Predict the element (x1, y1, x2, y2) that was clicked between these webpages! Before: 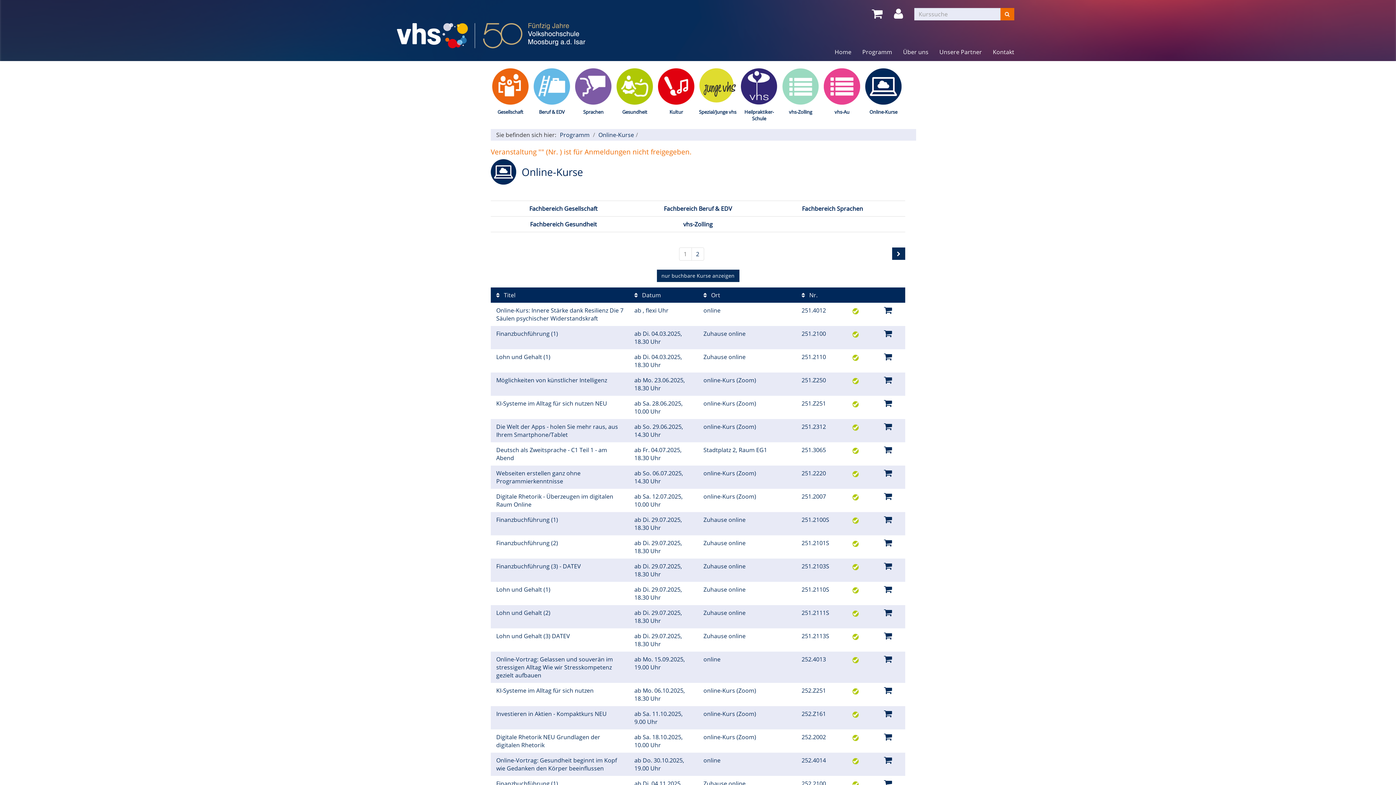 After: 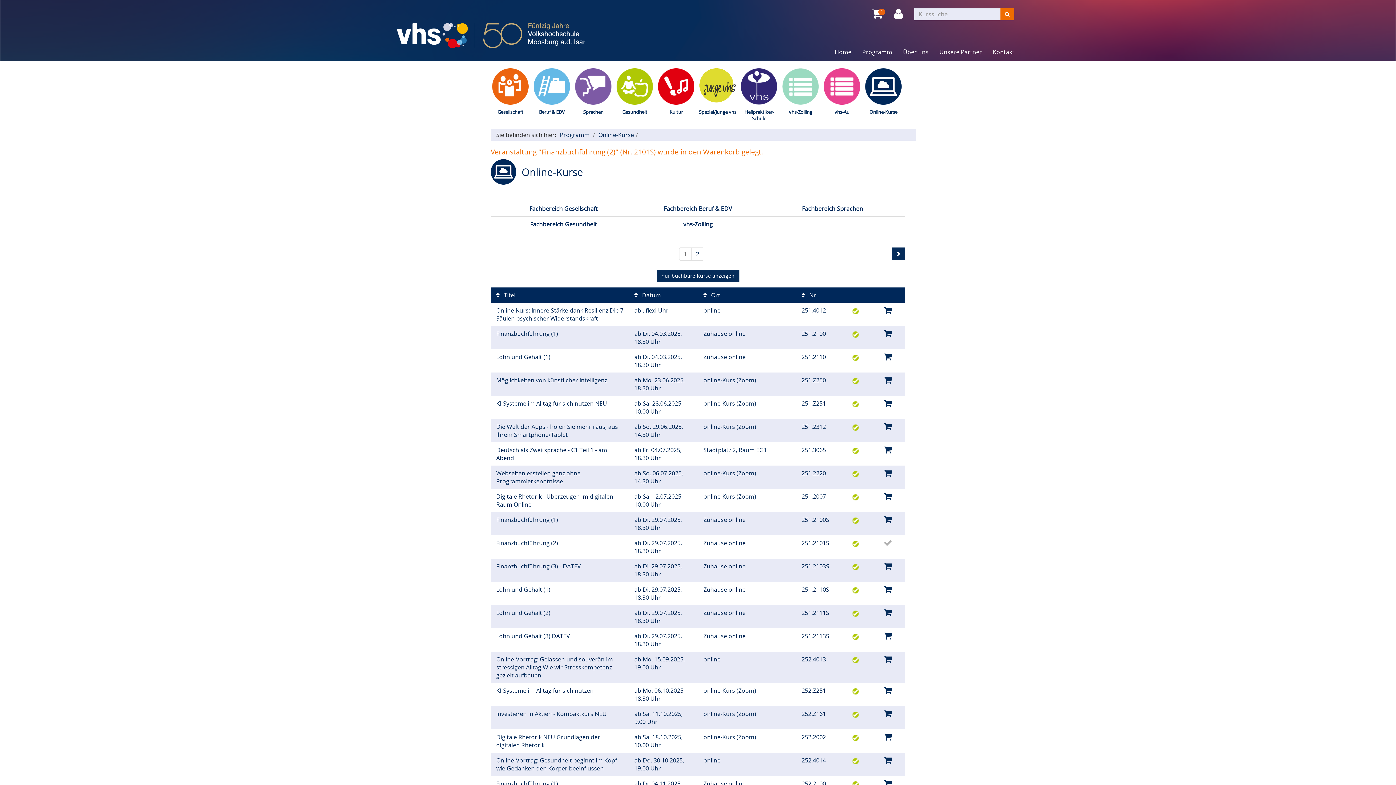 Action: bbox: (884, 536, 892, 548)